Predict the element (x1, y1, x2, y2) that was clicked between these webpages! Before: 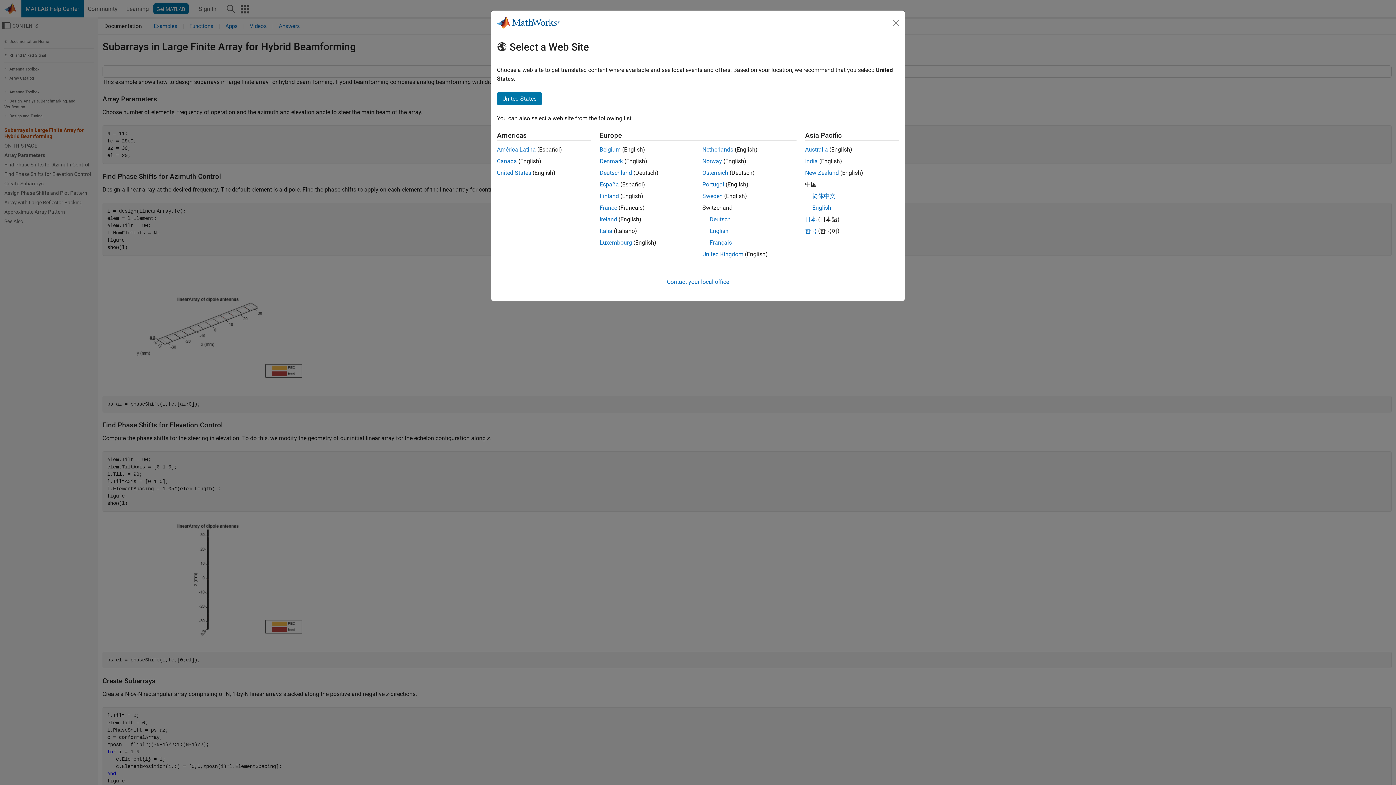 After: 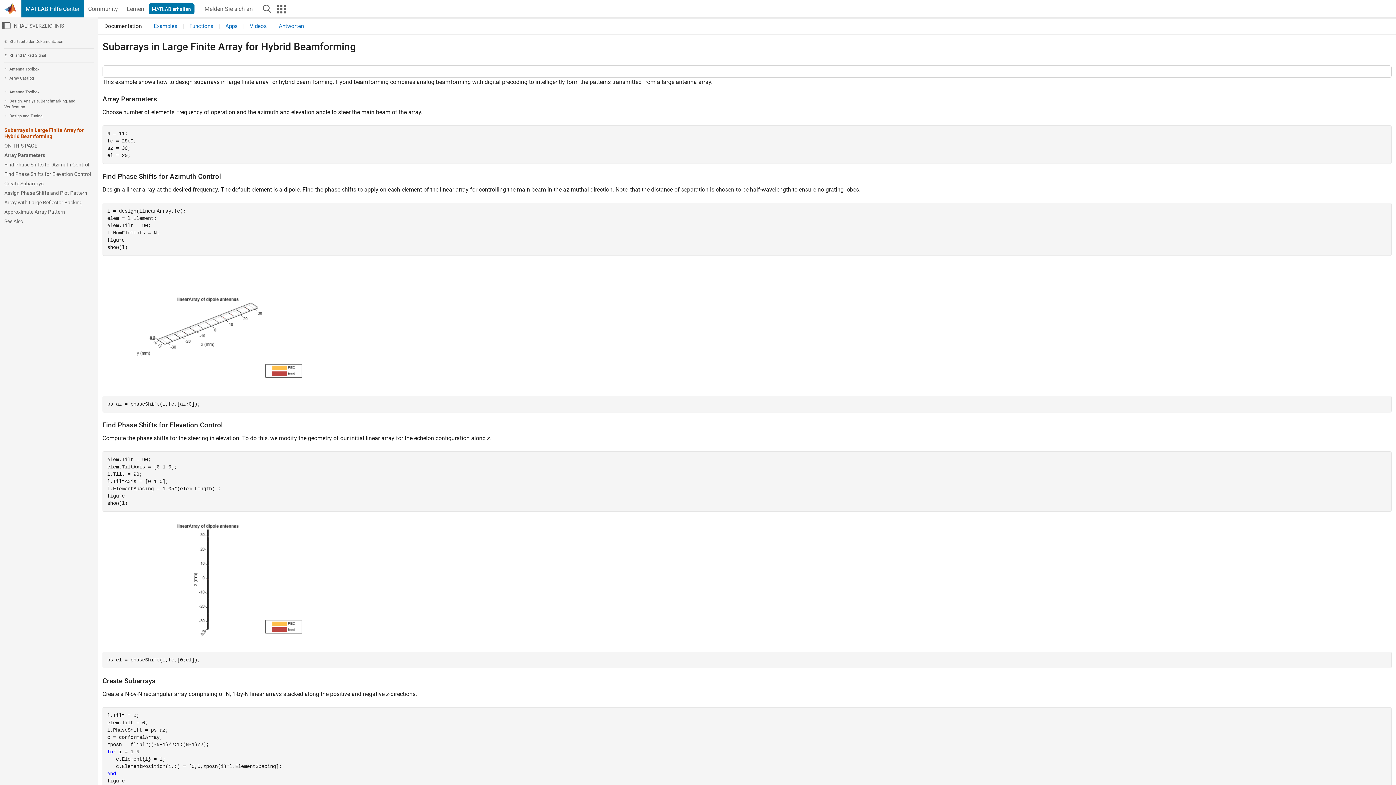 Action: label: Österreich bbox: (702, 169, 728, 176)